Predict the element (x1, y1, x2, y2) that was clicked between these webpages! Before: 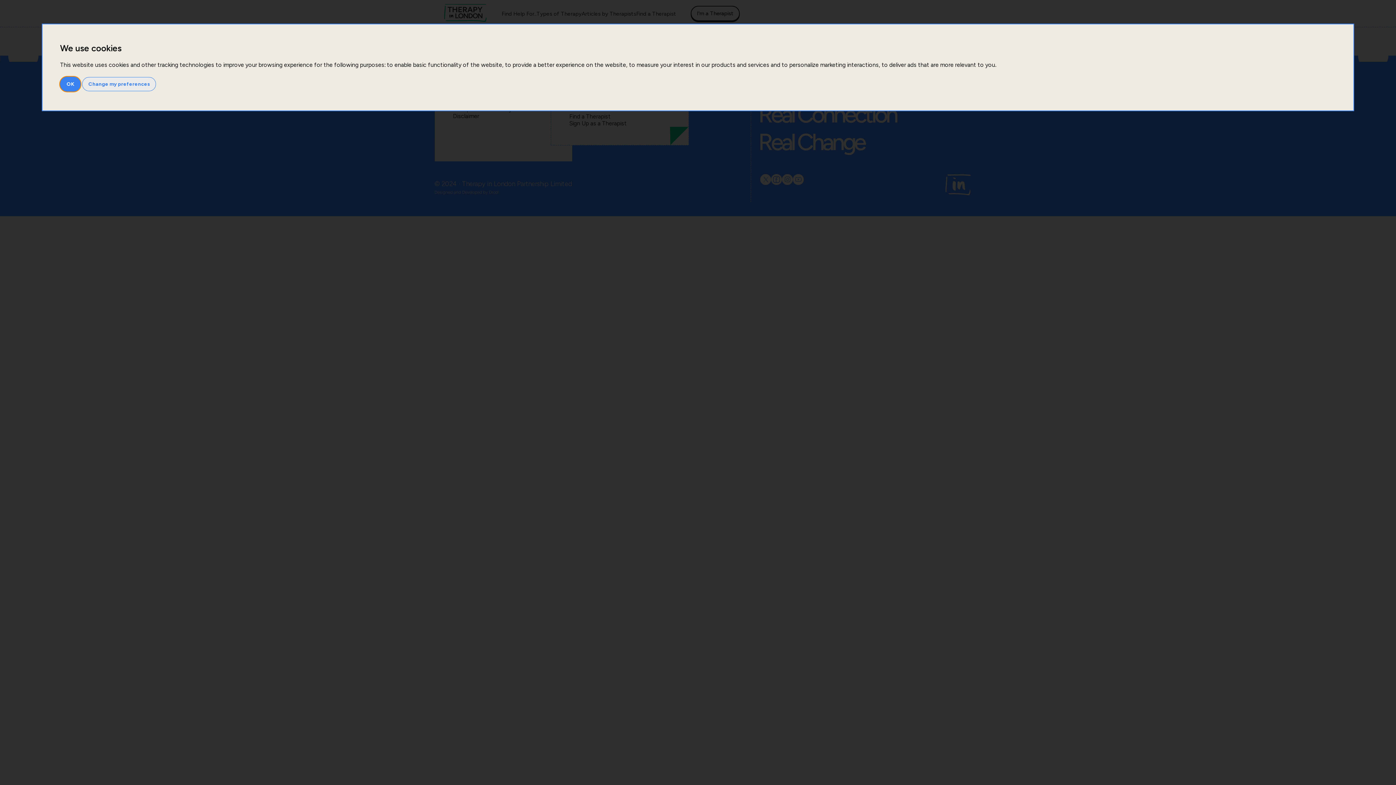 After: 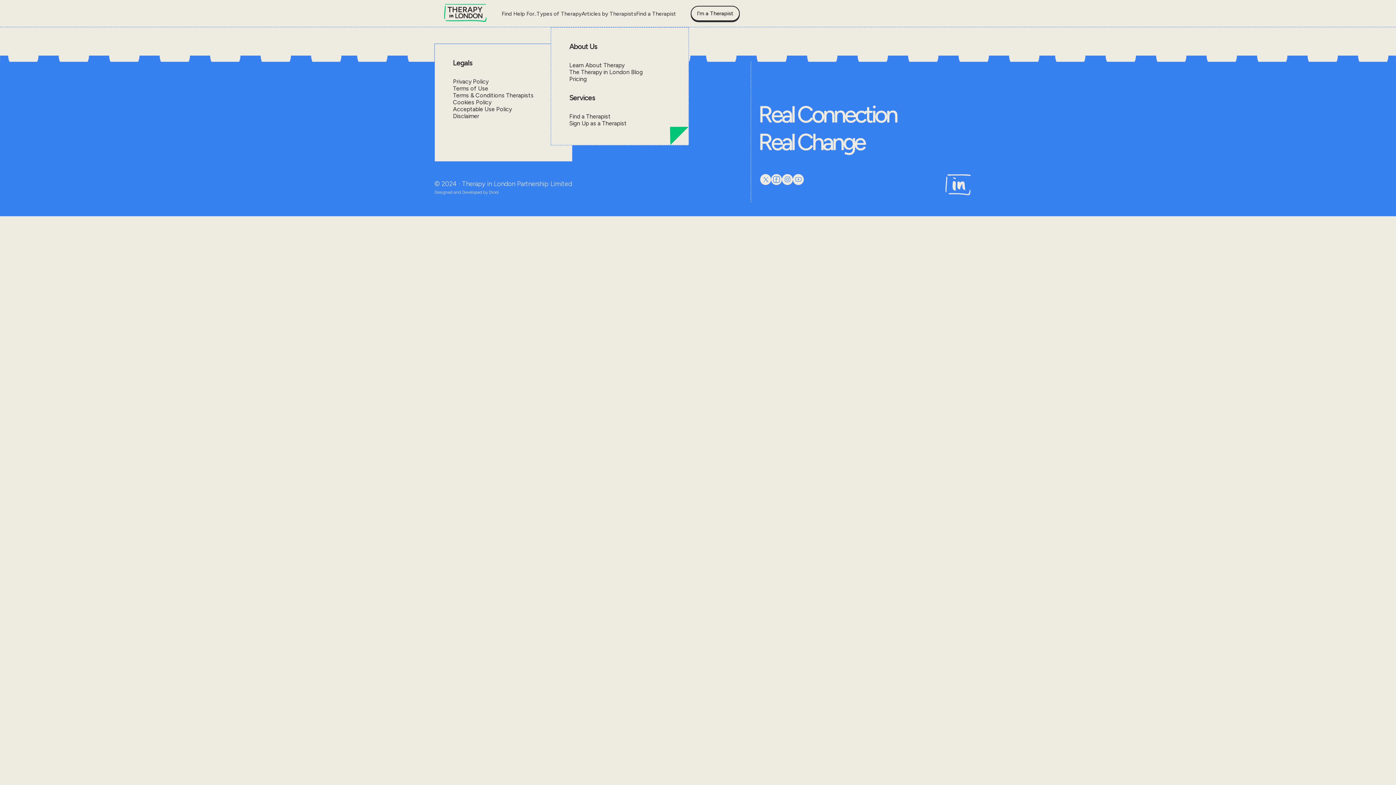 Action: label: OK bbox: (60, 76, 80, 91)